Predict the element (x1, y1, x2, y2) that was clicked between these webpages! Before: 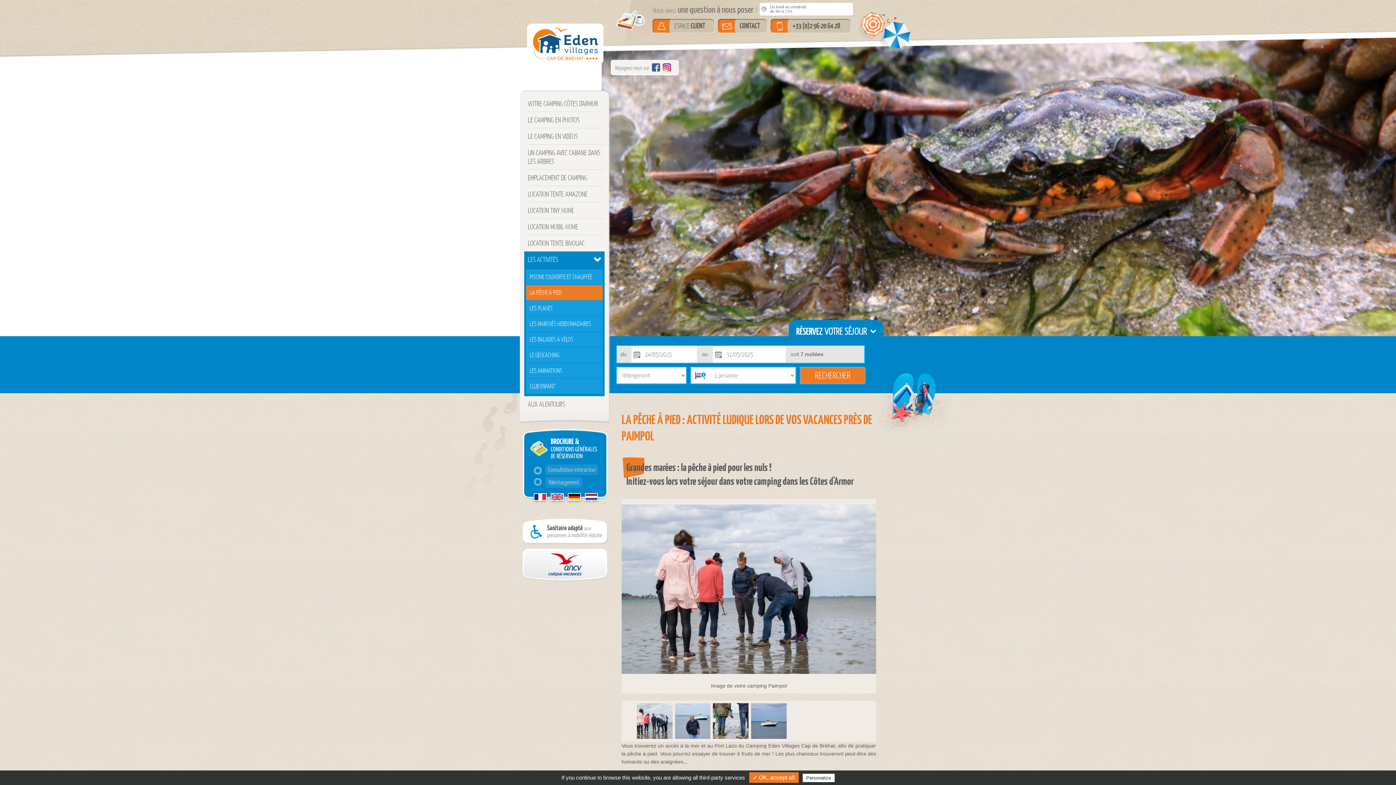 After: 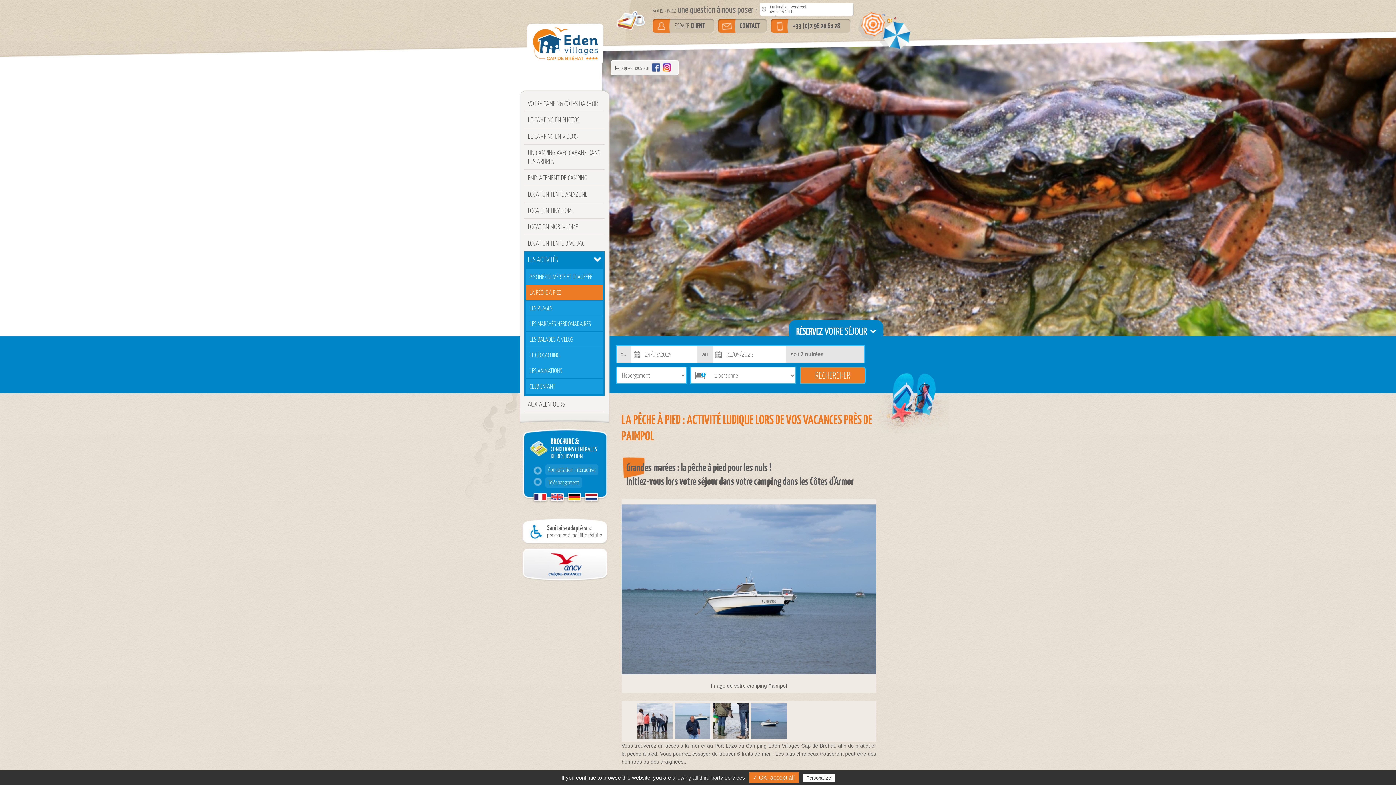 Action: bbox: (751, 734, 786, 740)